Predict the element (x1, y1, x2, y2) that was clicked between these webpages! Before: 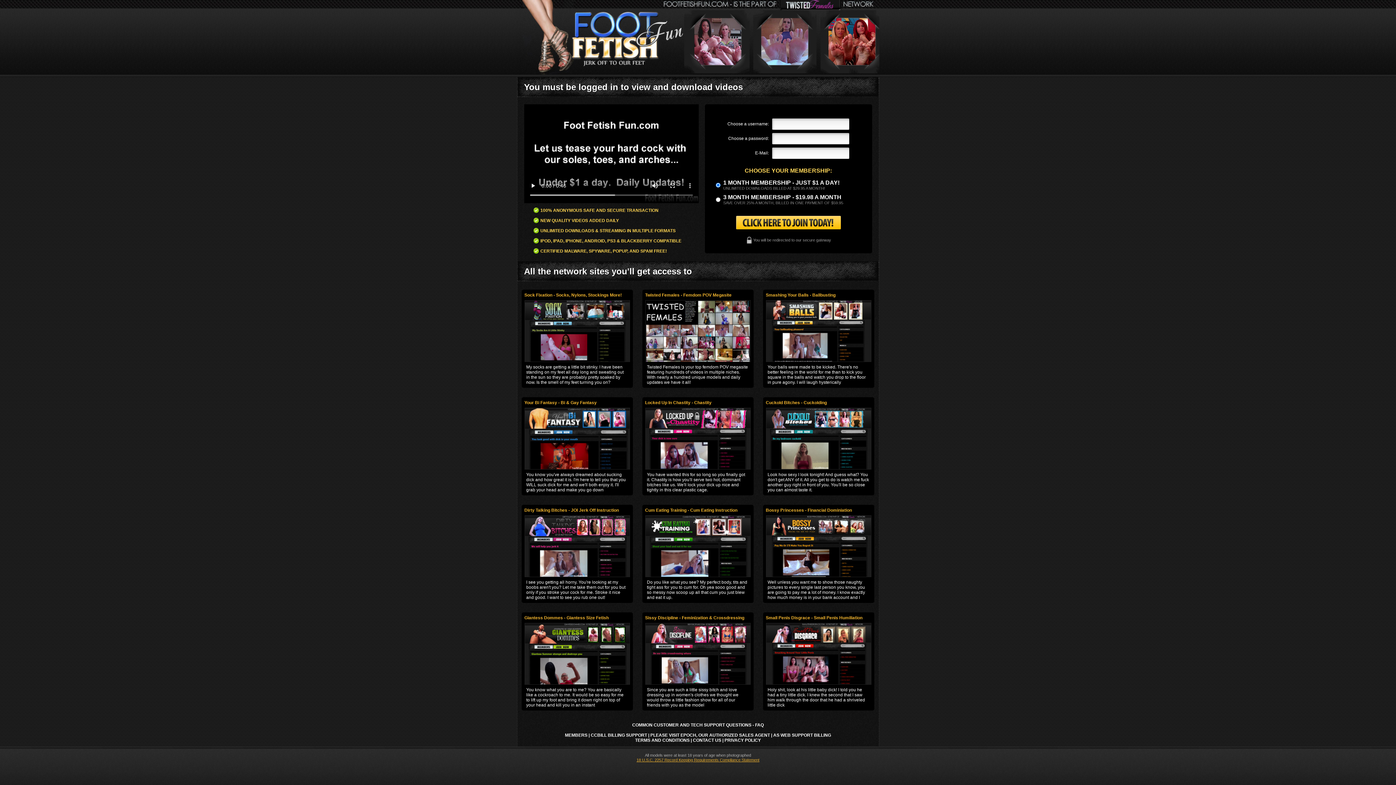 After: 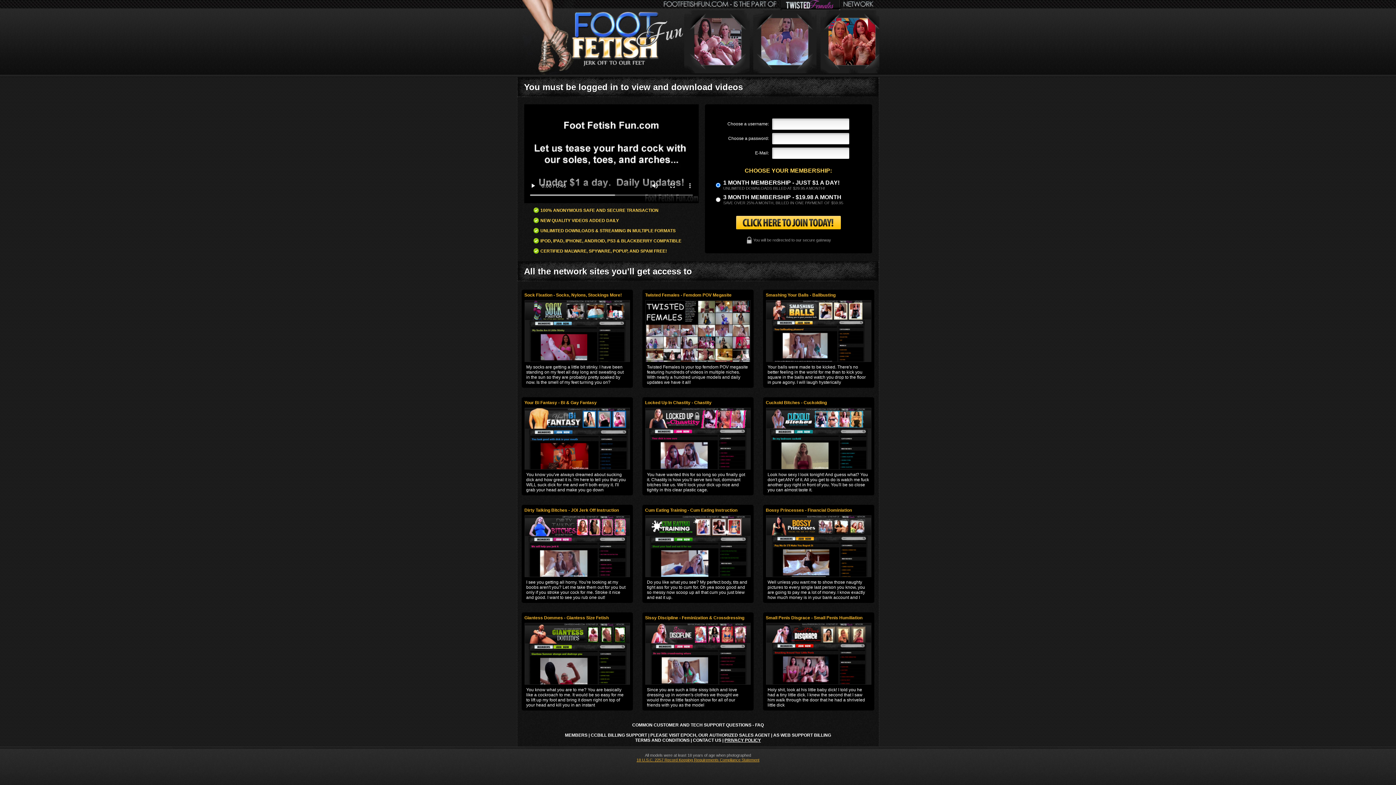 Action: label: PRIVACY POLICY bbox: (724, 738, 761, 743)